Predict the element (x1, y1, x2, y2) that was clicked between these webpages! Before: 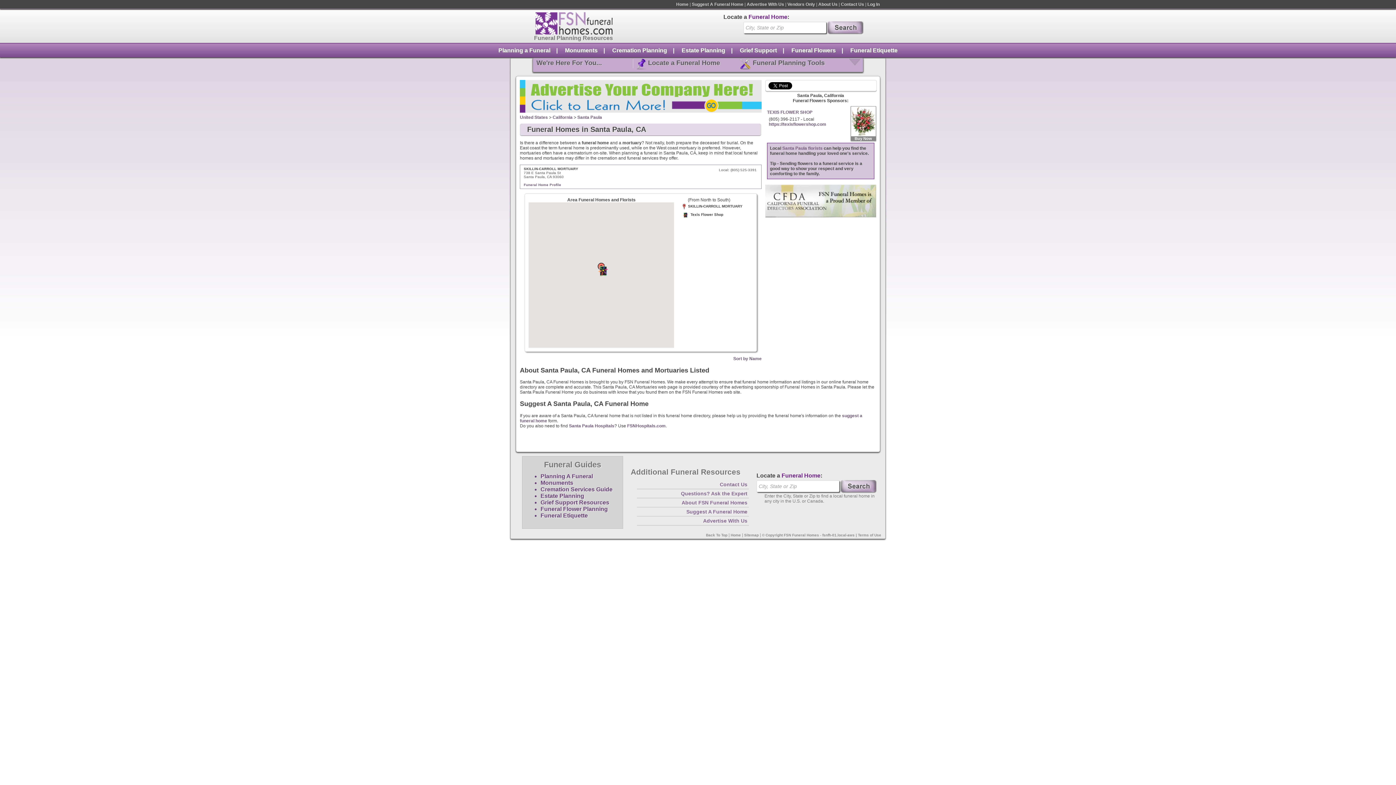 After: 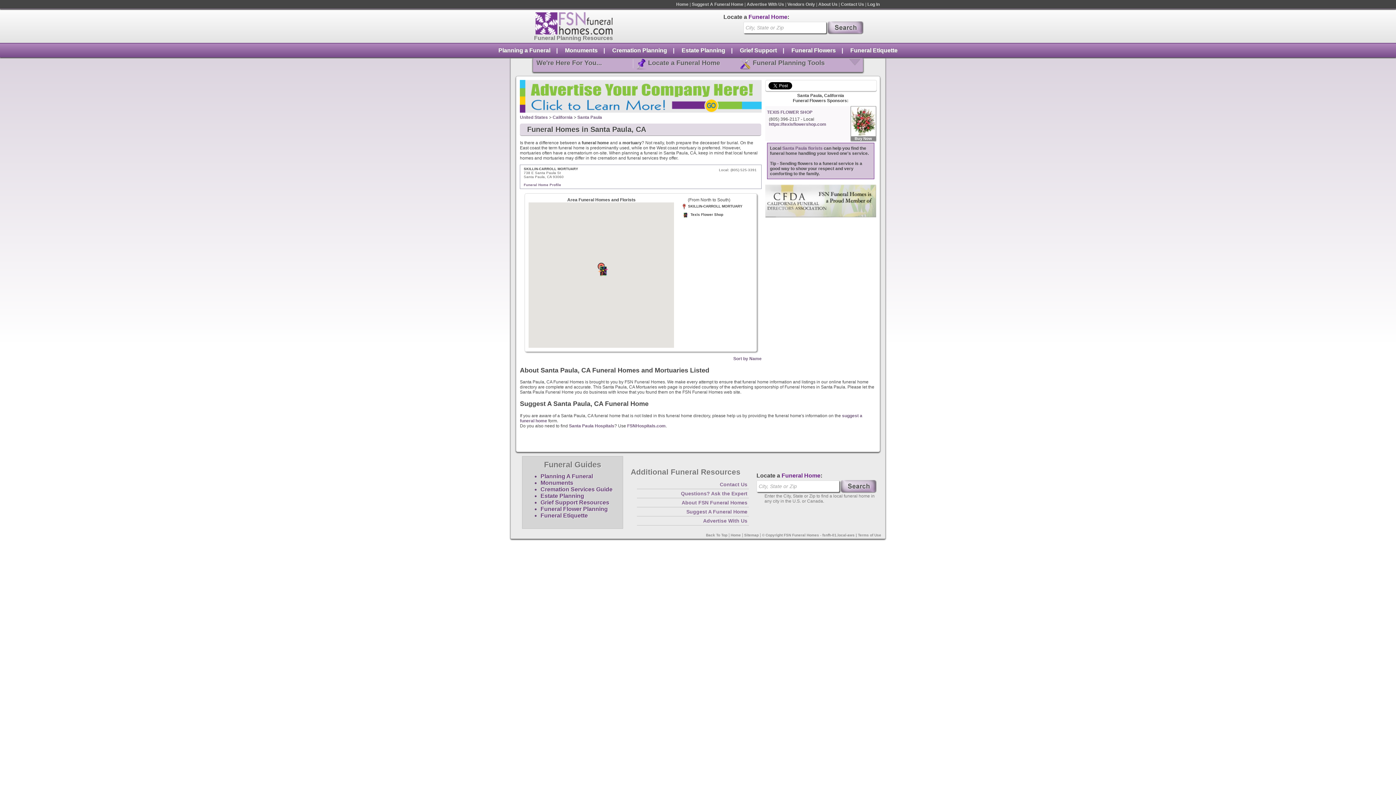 Action: label: TEXIS FLOWER SHOP bbox: (767, 108, 812, 116)